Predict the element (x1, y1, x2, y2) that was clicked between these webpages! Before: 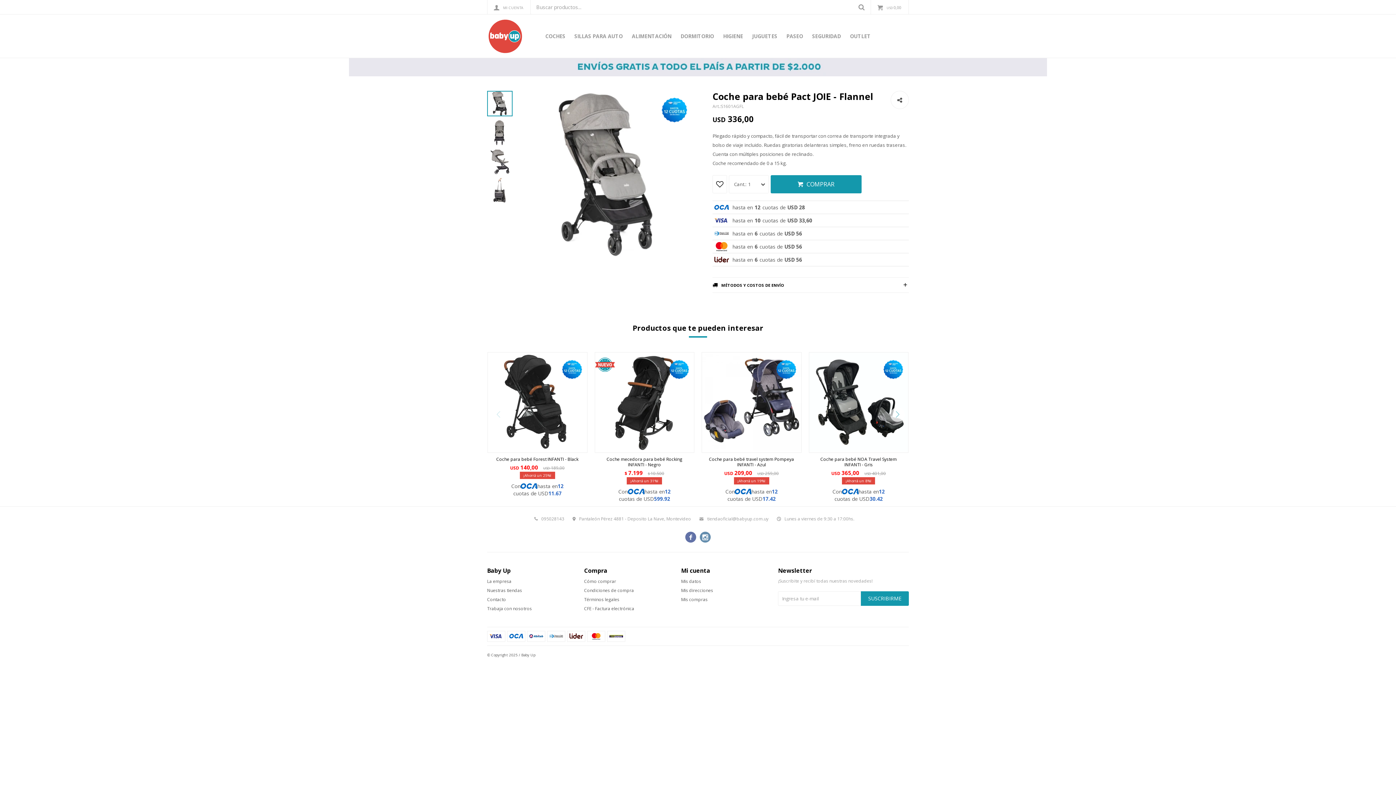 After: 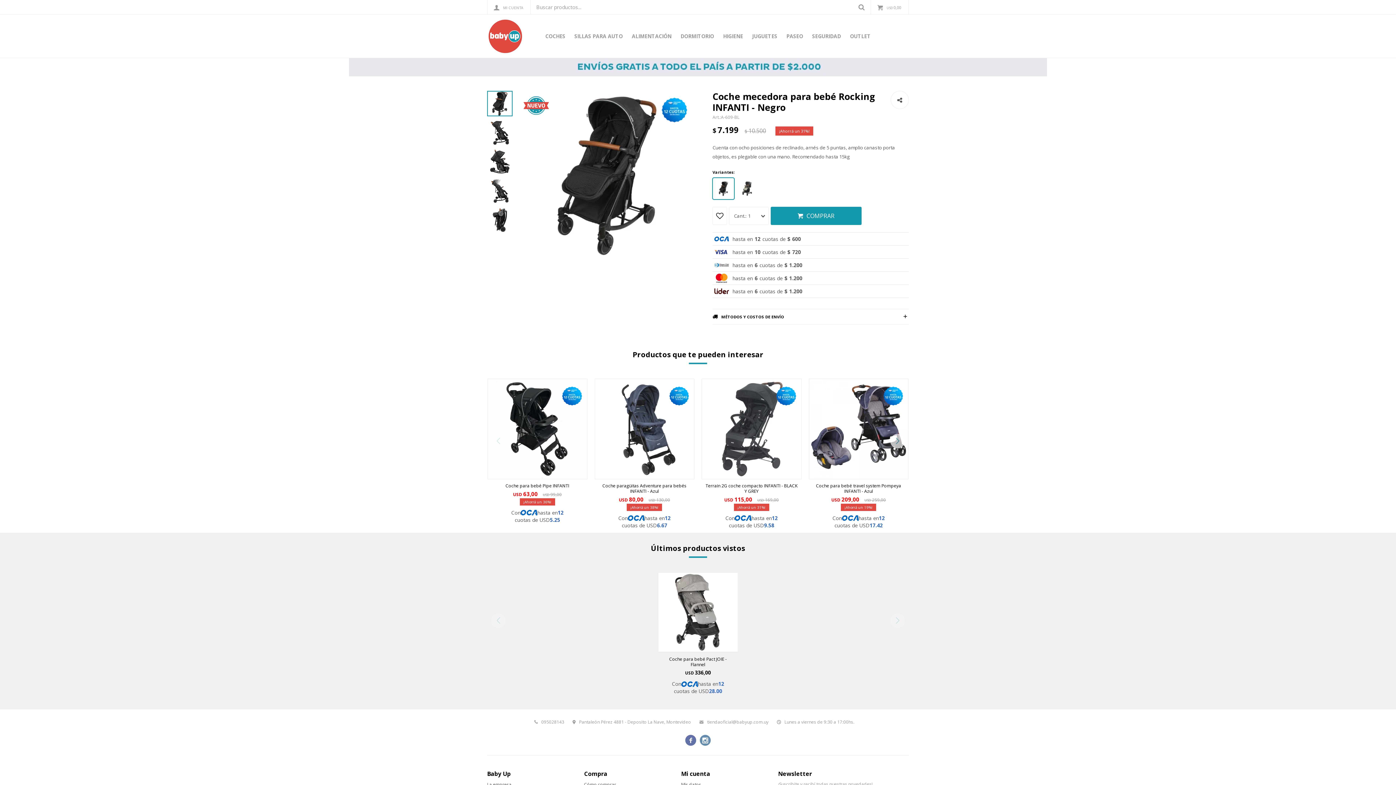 Action: bbox: (598, 456, 690, 467) label: Coche mecedora para bebé Rocking INFANTI - Negro